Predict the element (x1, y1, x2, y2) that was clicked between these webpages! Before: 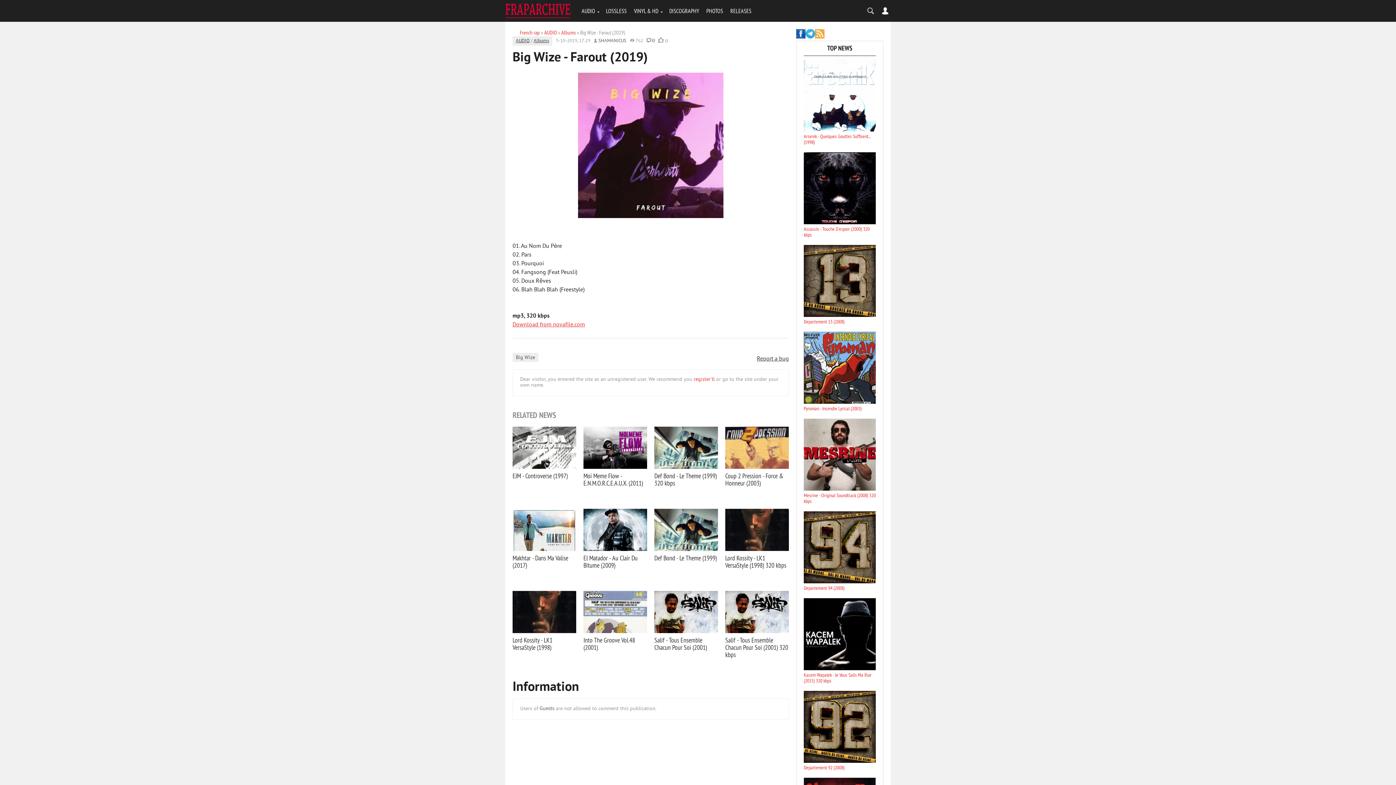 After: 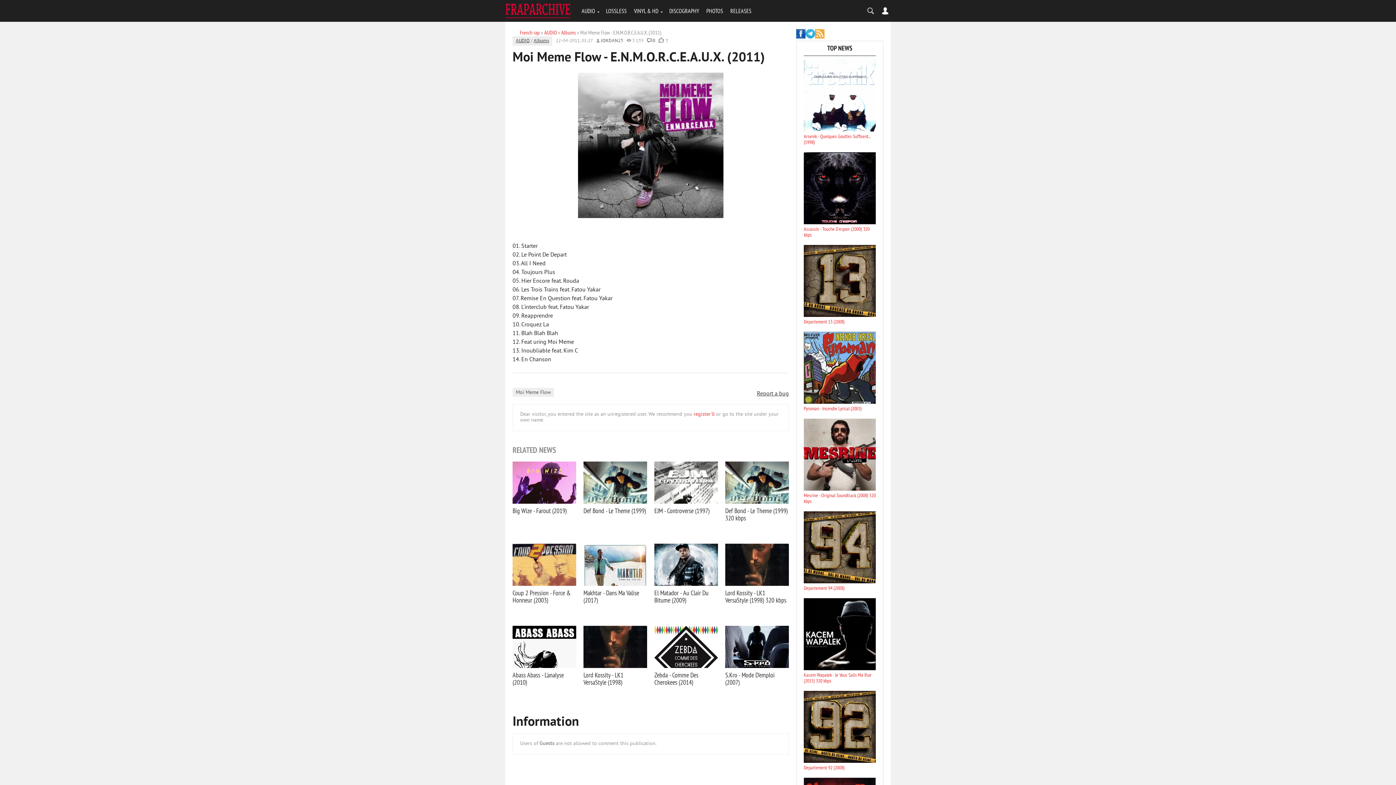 Action: label: Moi Meme Flow - E.N.M.O.R.C.E.A.U.X. (2011) bbox: (583, 472, 643, 487)